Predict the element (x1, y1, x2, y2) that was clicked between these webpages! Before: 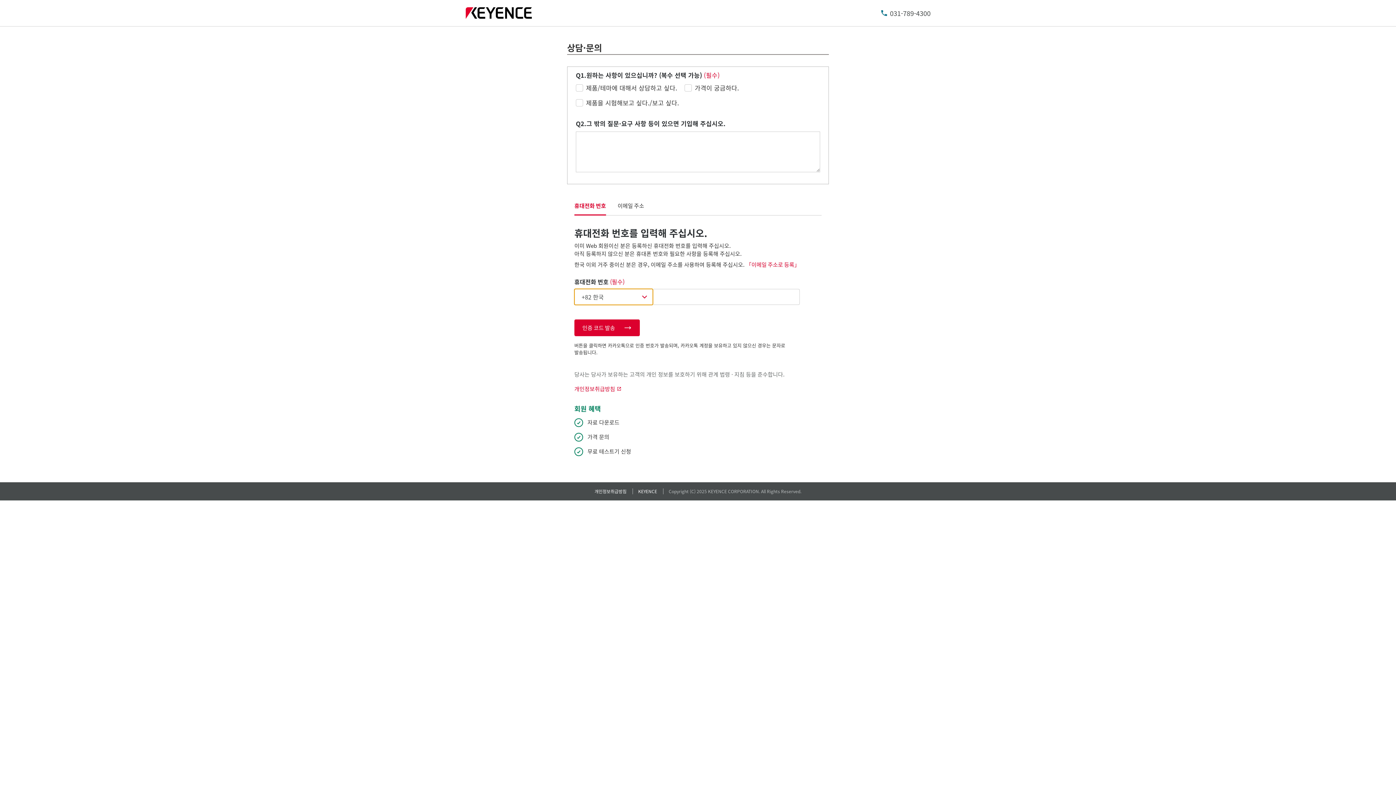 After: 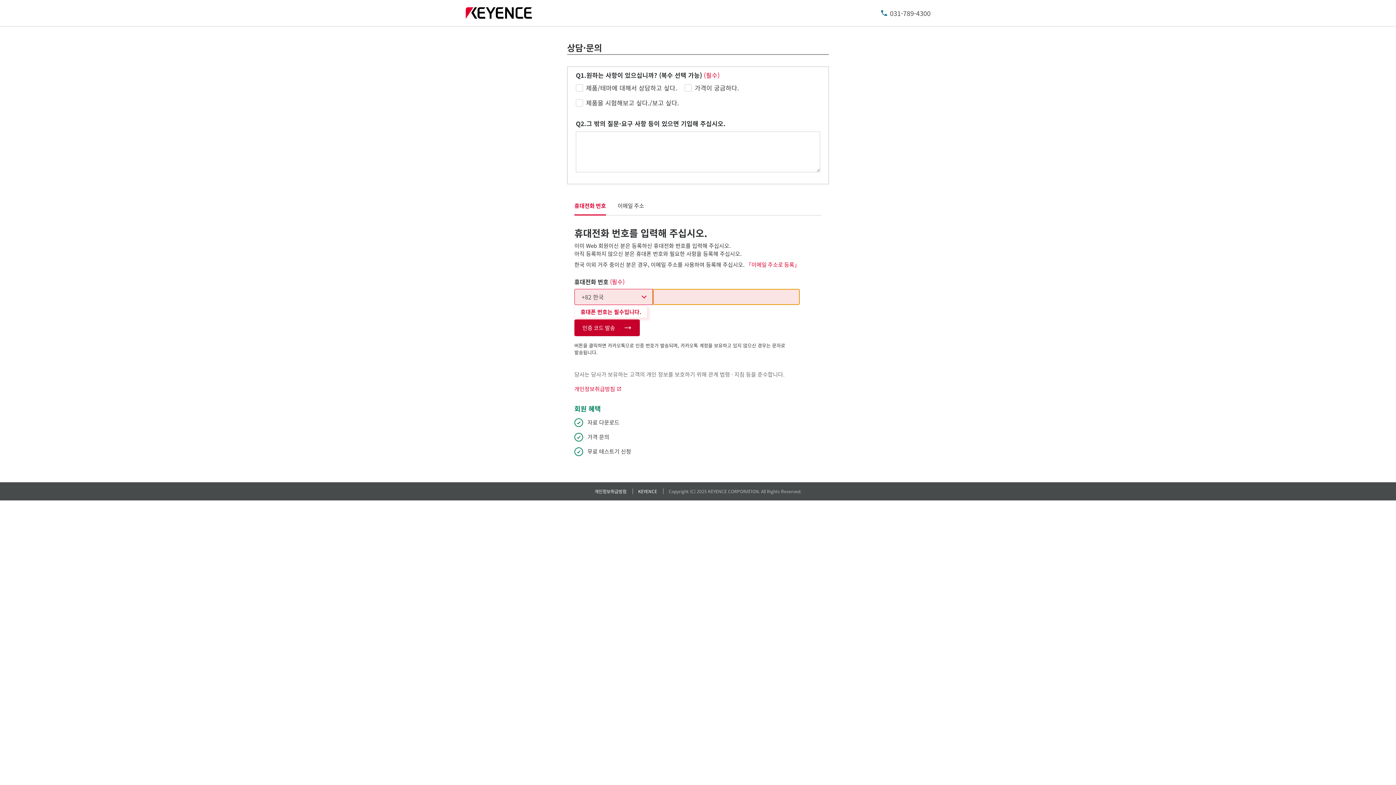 Action: bbox: (574, 319, 640, 336) label: 인증 코드 발송